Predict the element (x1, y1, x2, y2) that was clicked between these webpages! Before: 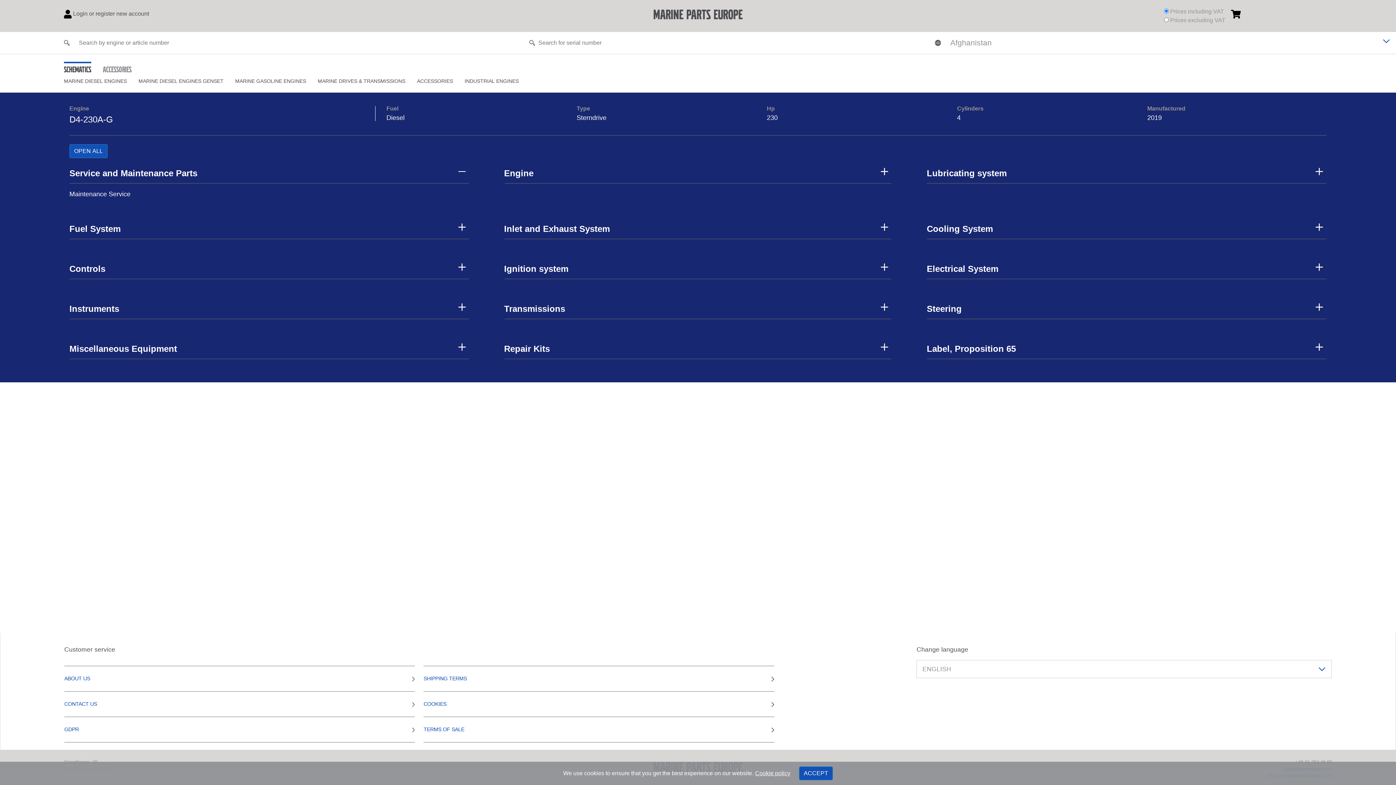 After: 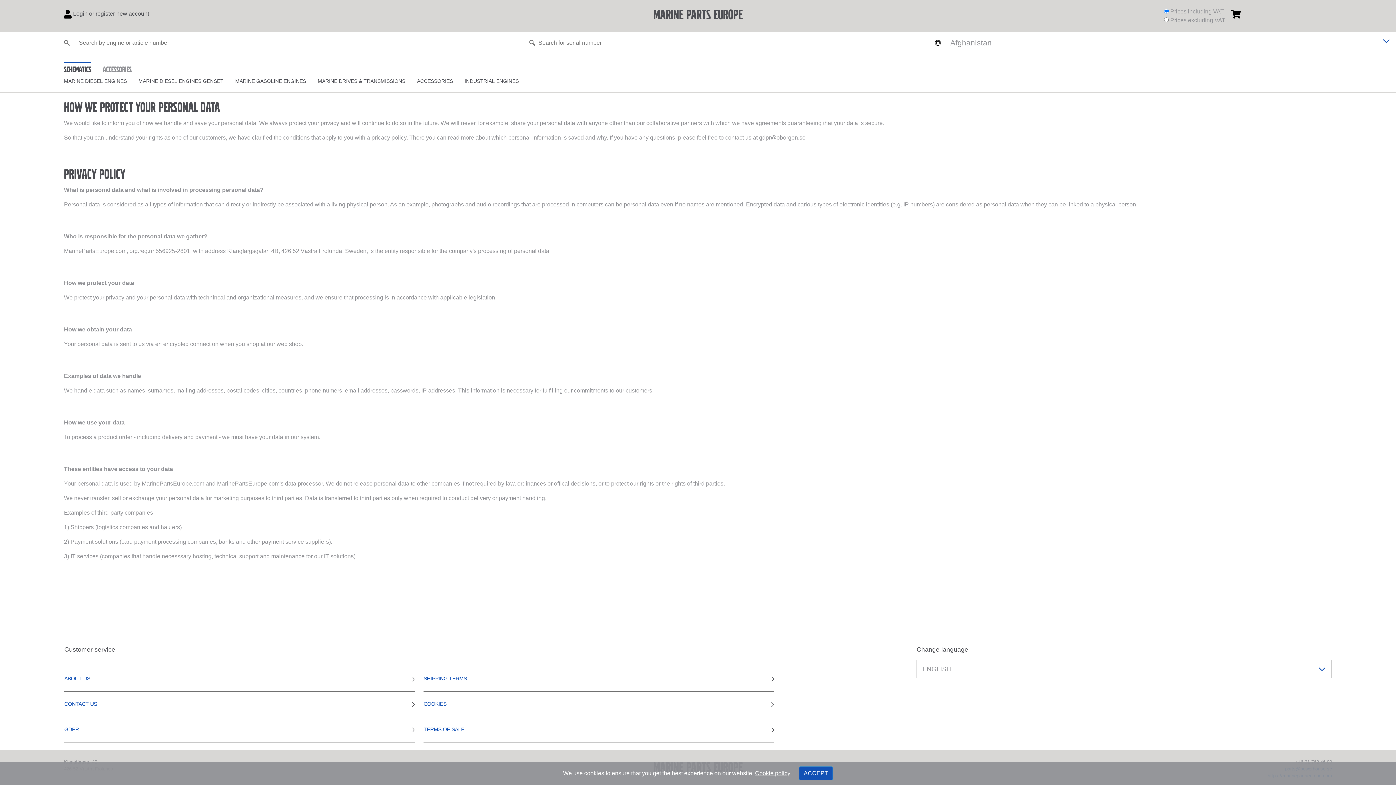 Action: bbox: (412, 726, 415, 733)